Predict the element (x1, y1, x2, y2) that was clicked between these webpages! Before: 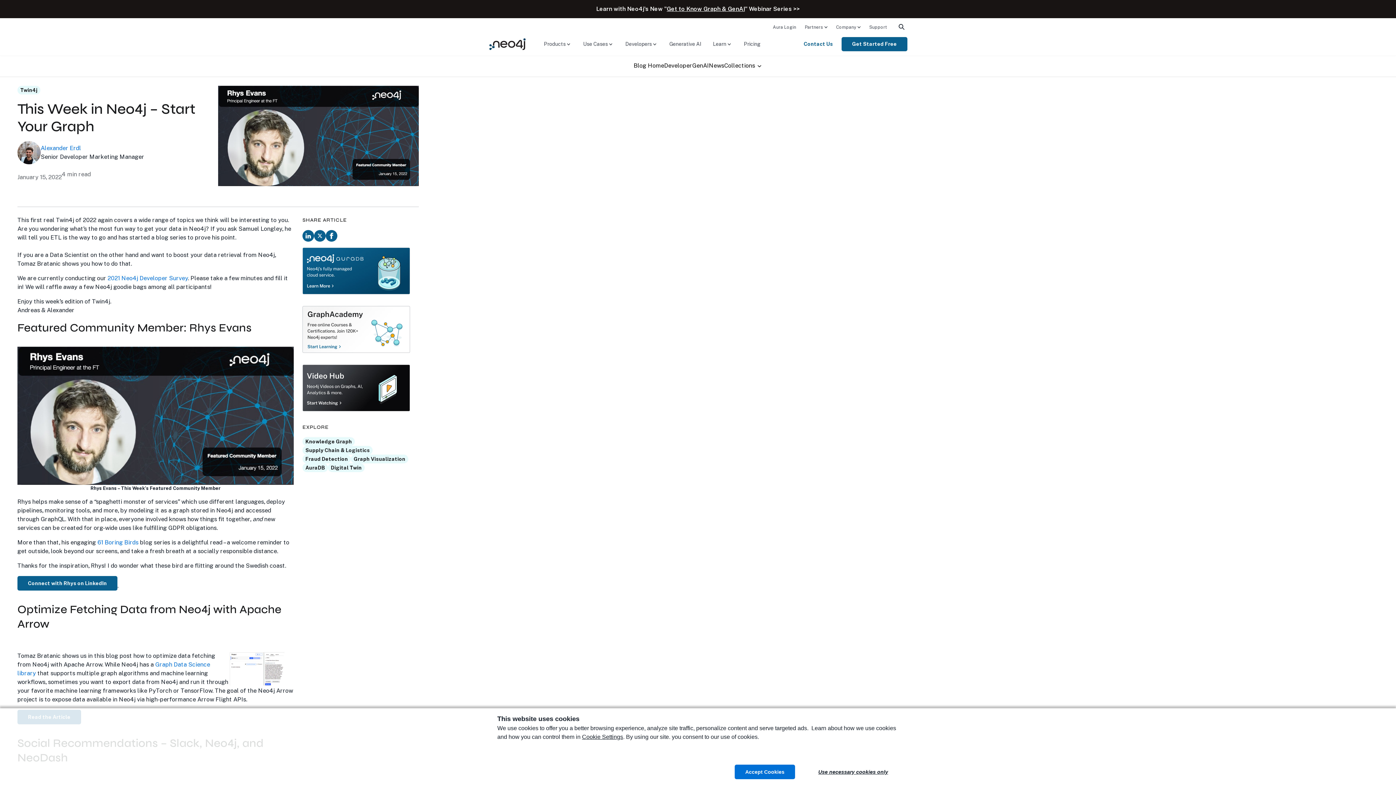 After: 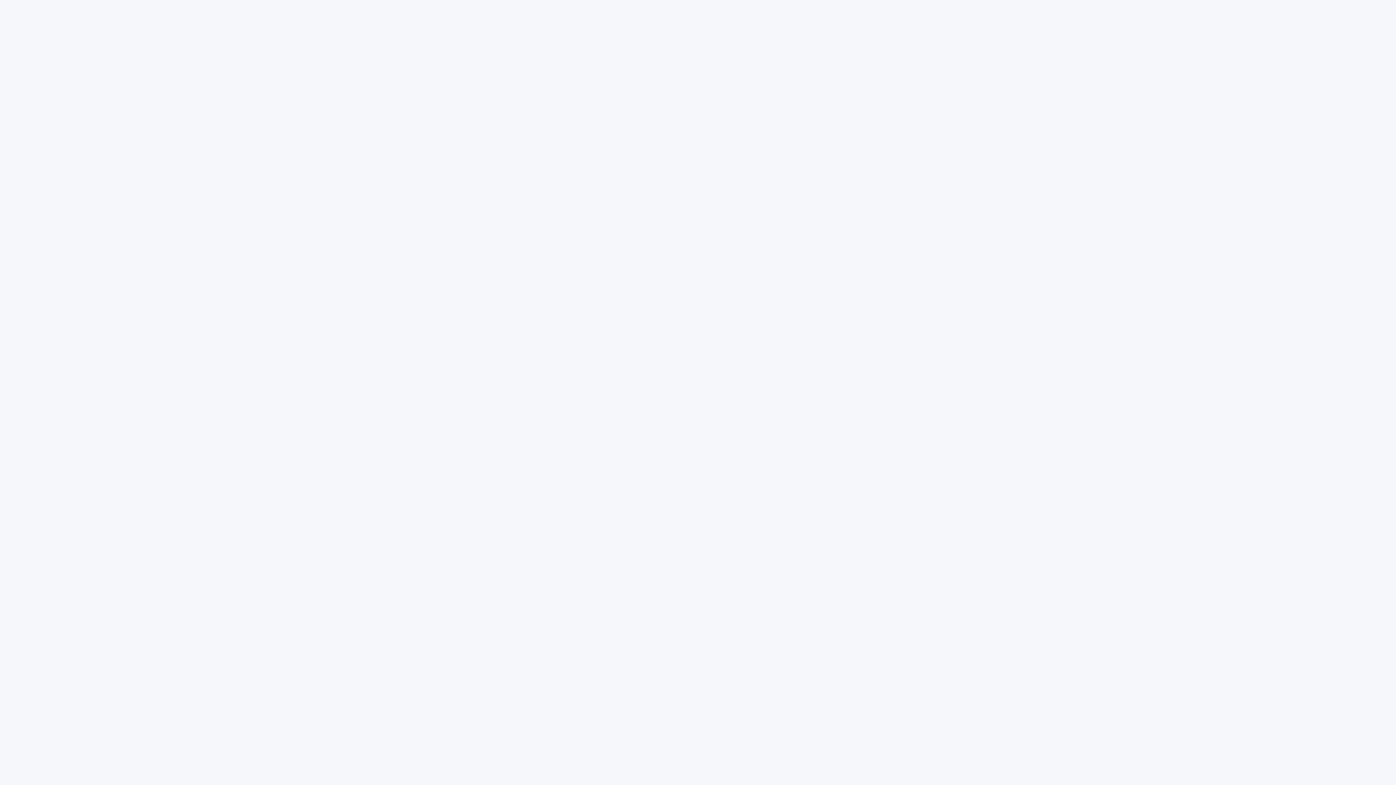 Action: label: Support bbox: (869, 24, 887, 29)